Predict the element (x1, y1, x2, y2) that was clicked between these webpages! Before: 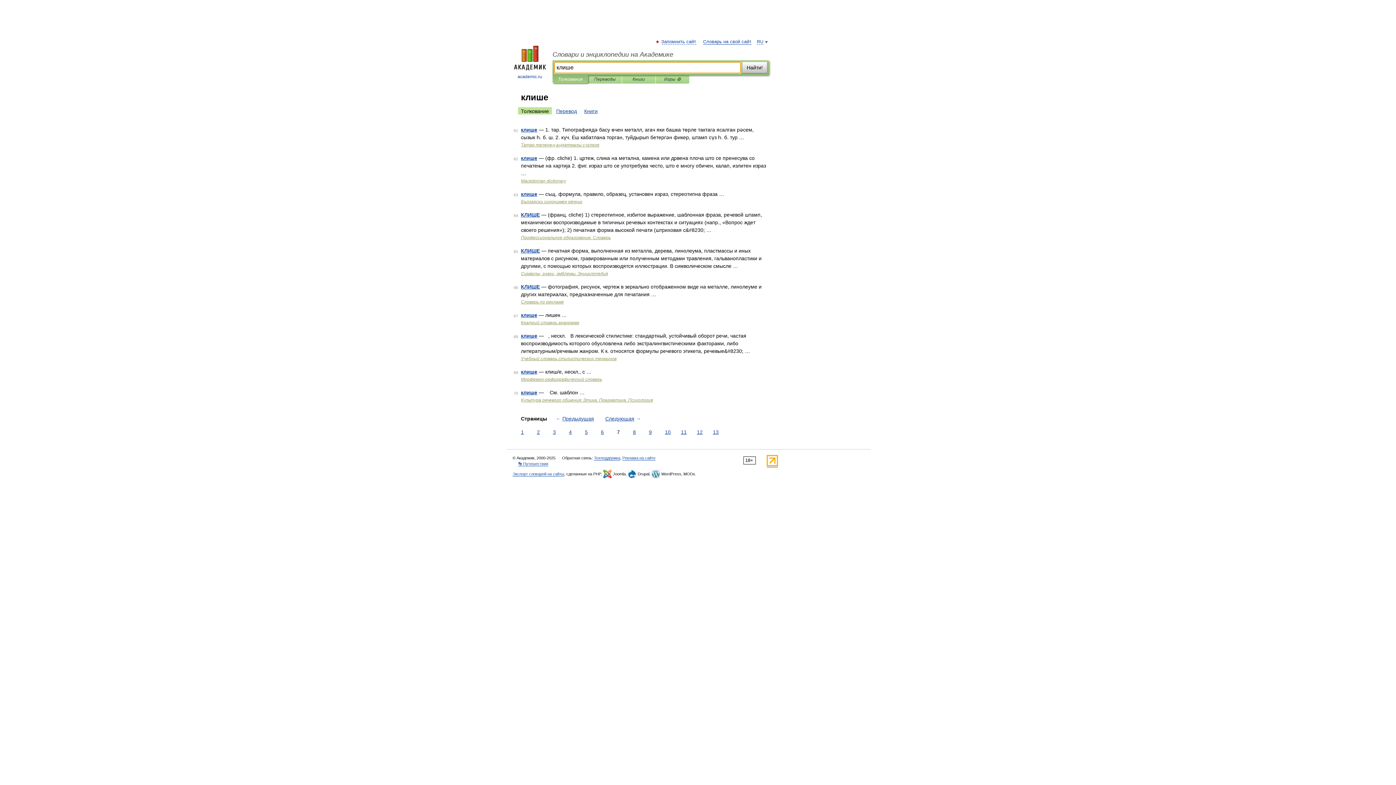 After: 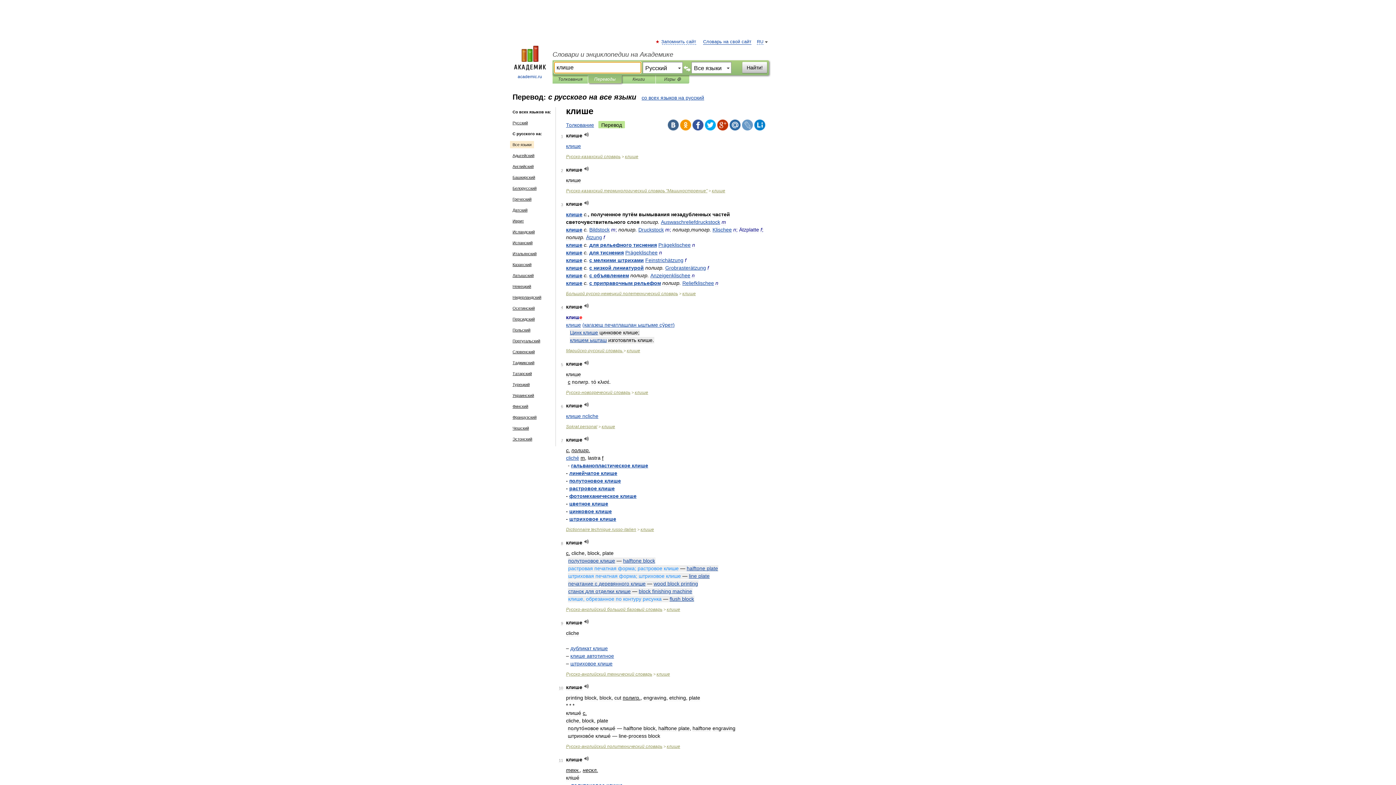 Action: label: Перевод bbox: (553, 107, 580, 114)